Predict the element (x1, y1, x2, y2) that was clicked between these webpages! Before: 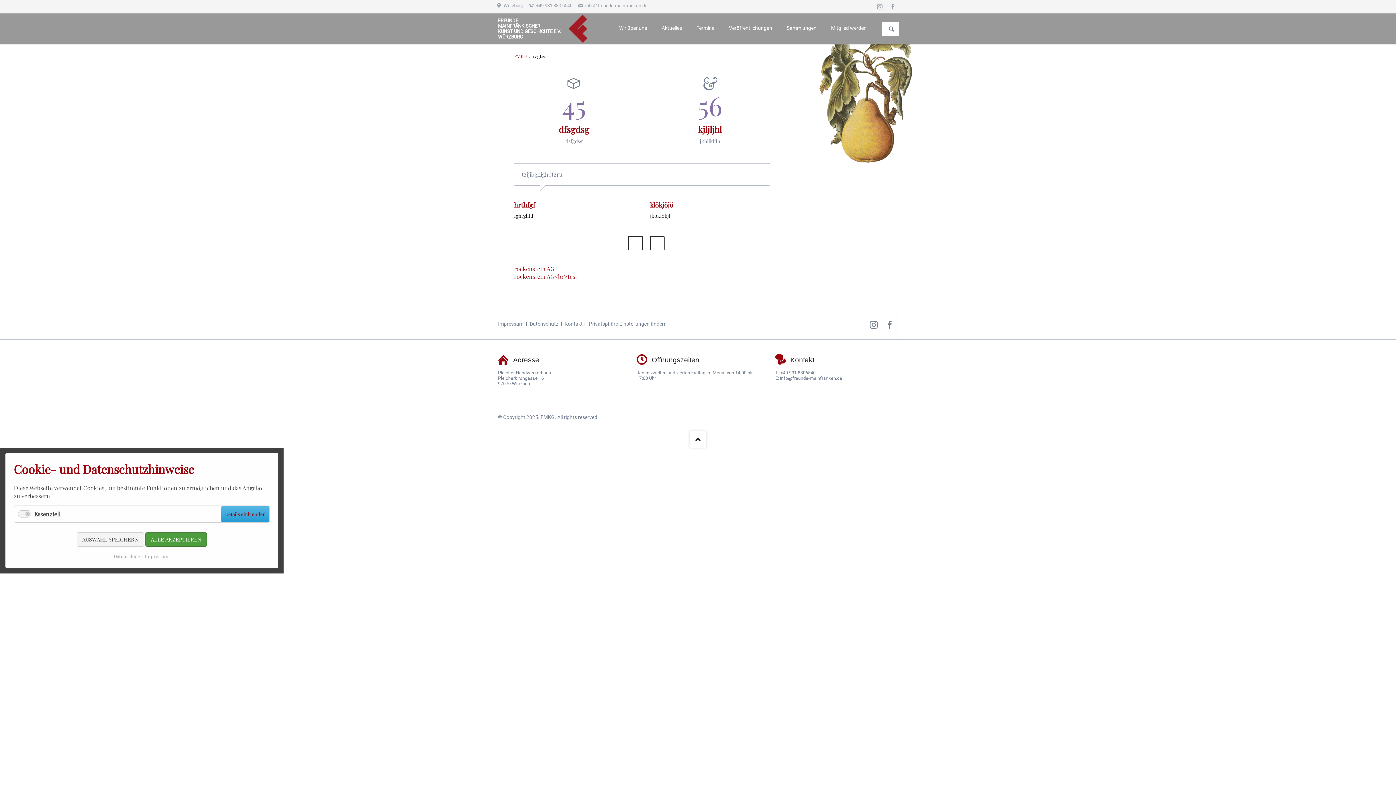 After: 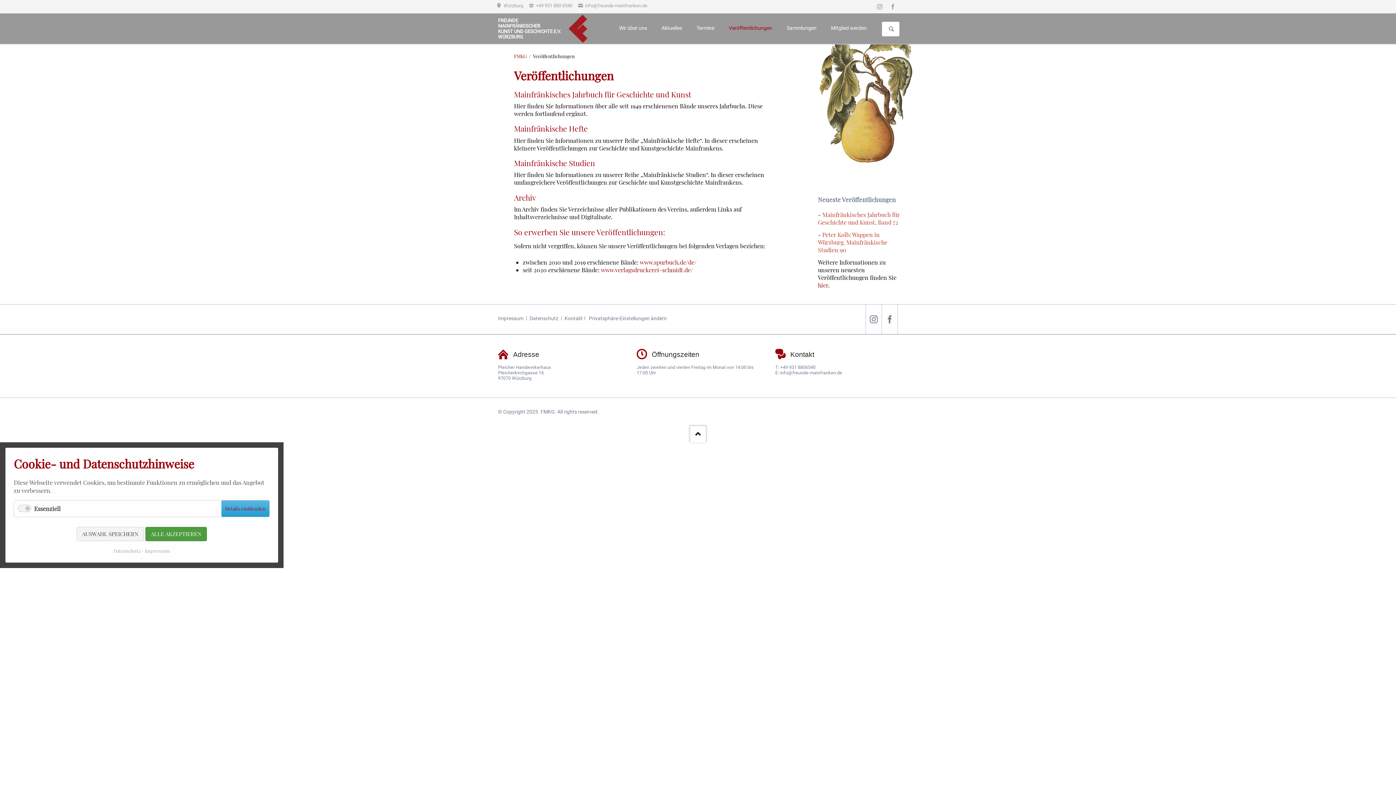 Action: bbox: (721, 13, 779, 44) label: Veröffentlichungen